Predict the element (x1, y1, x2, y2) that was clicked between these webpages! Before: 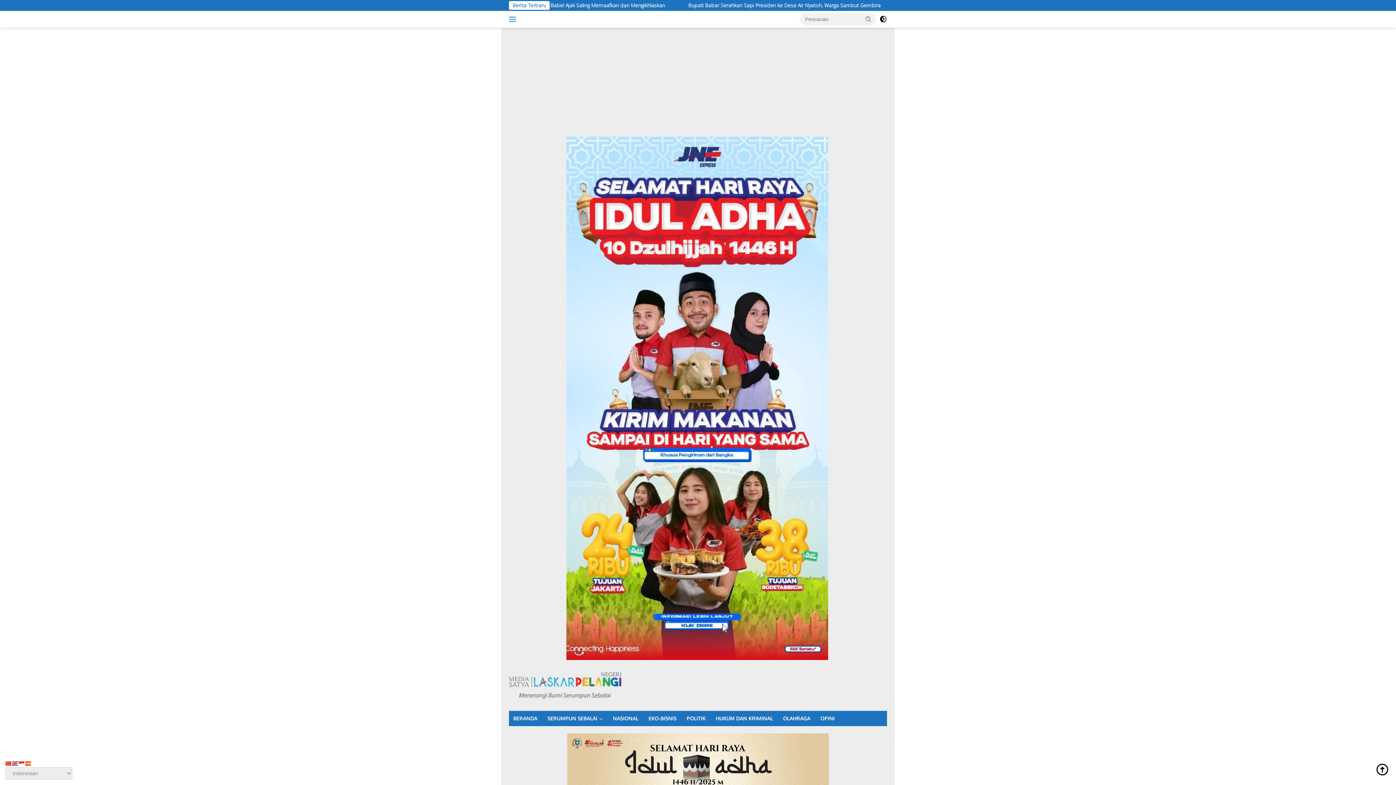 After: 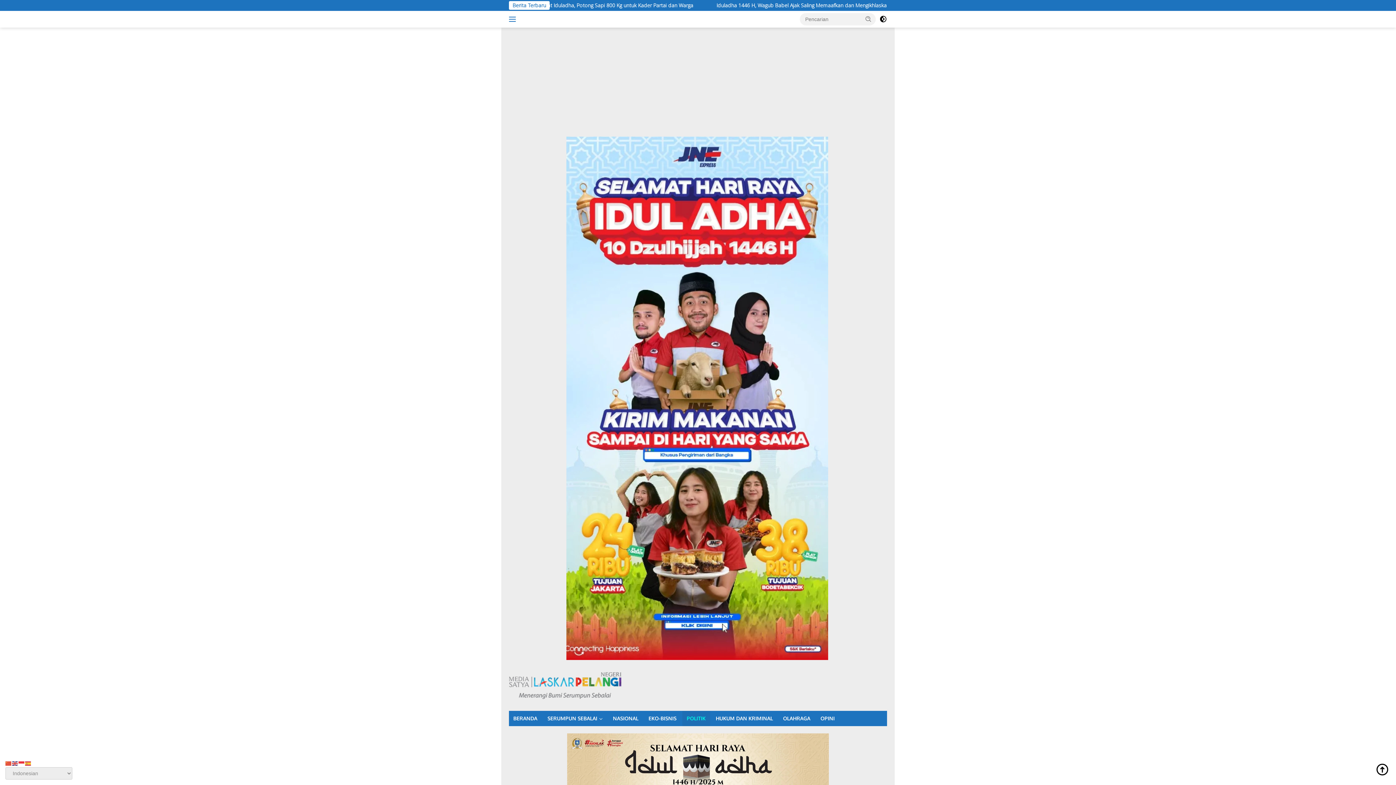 Action: label: POLITIK bbox: (682, 711, 710, 726)